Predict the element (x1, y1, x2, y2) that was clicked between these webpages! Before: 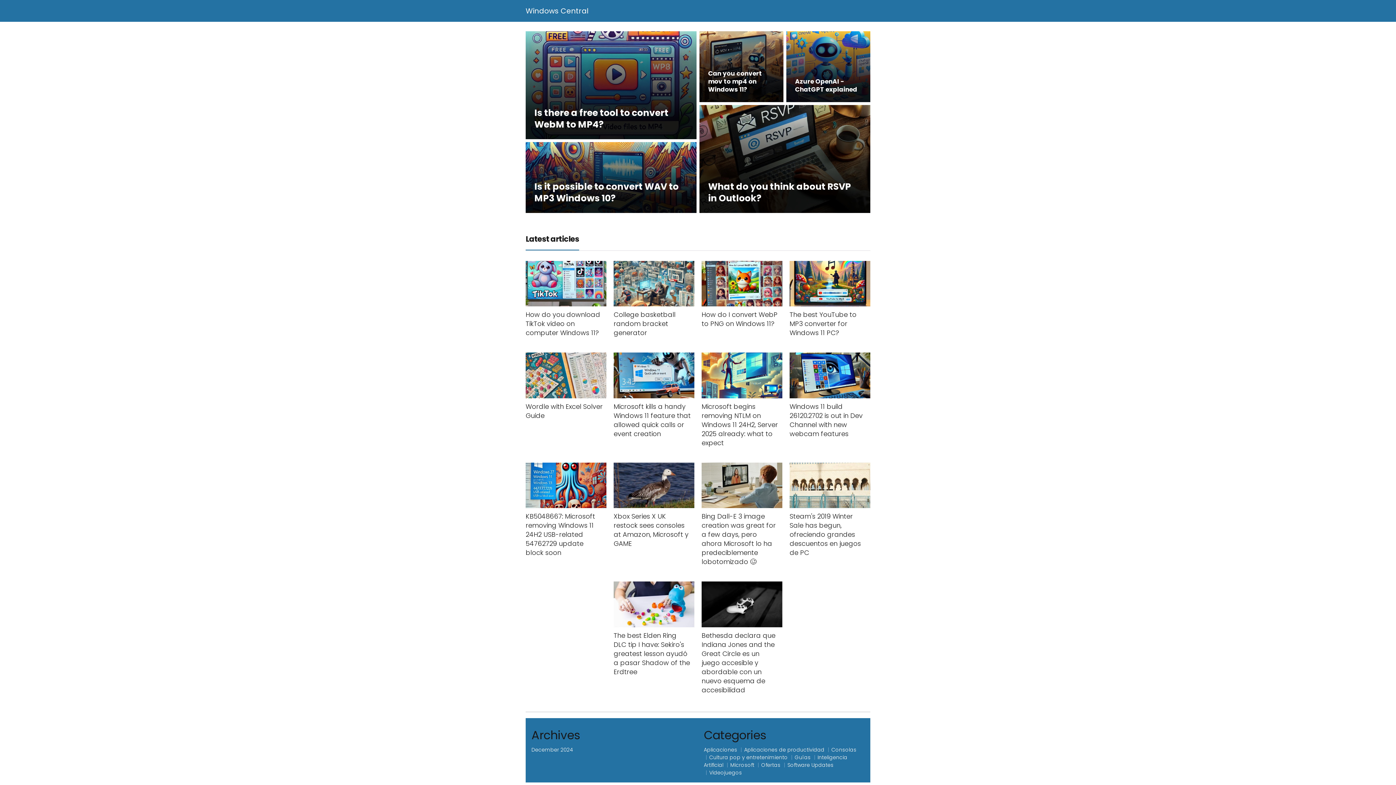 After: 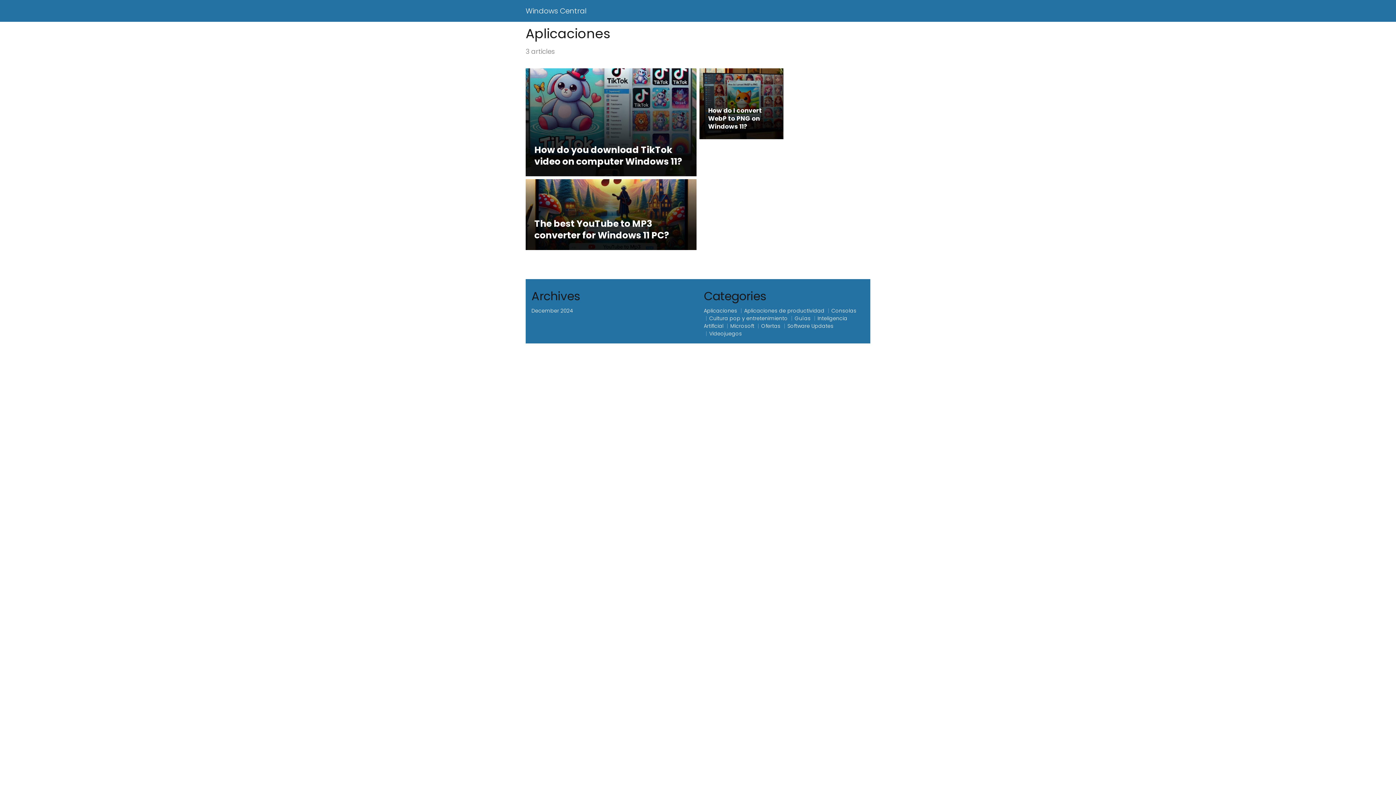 Action: bbox: (704, 746, 737, 753) label: Aplicaciones